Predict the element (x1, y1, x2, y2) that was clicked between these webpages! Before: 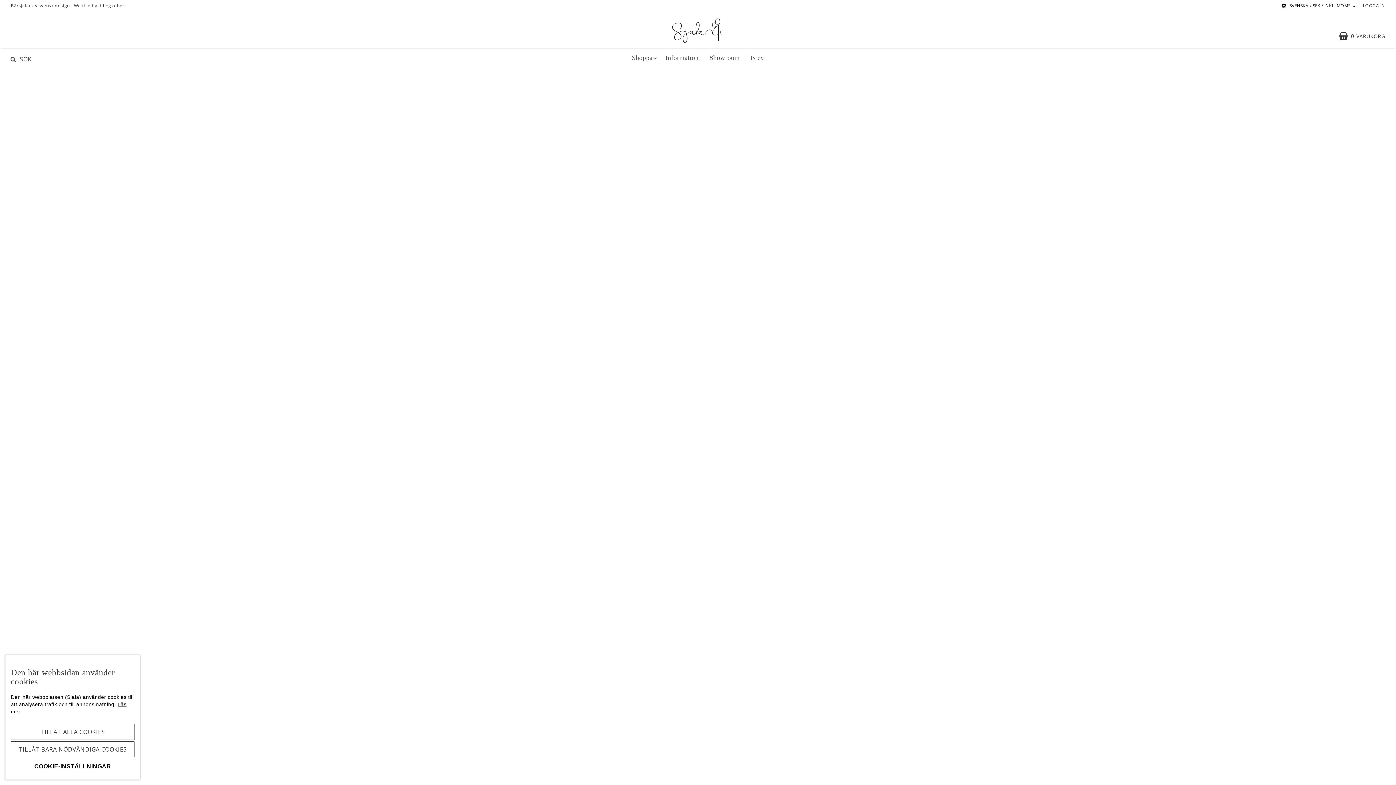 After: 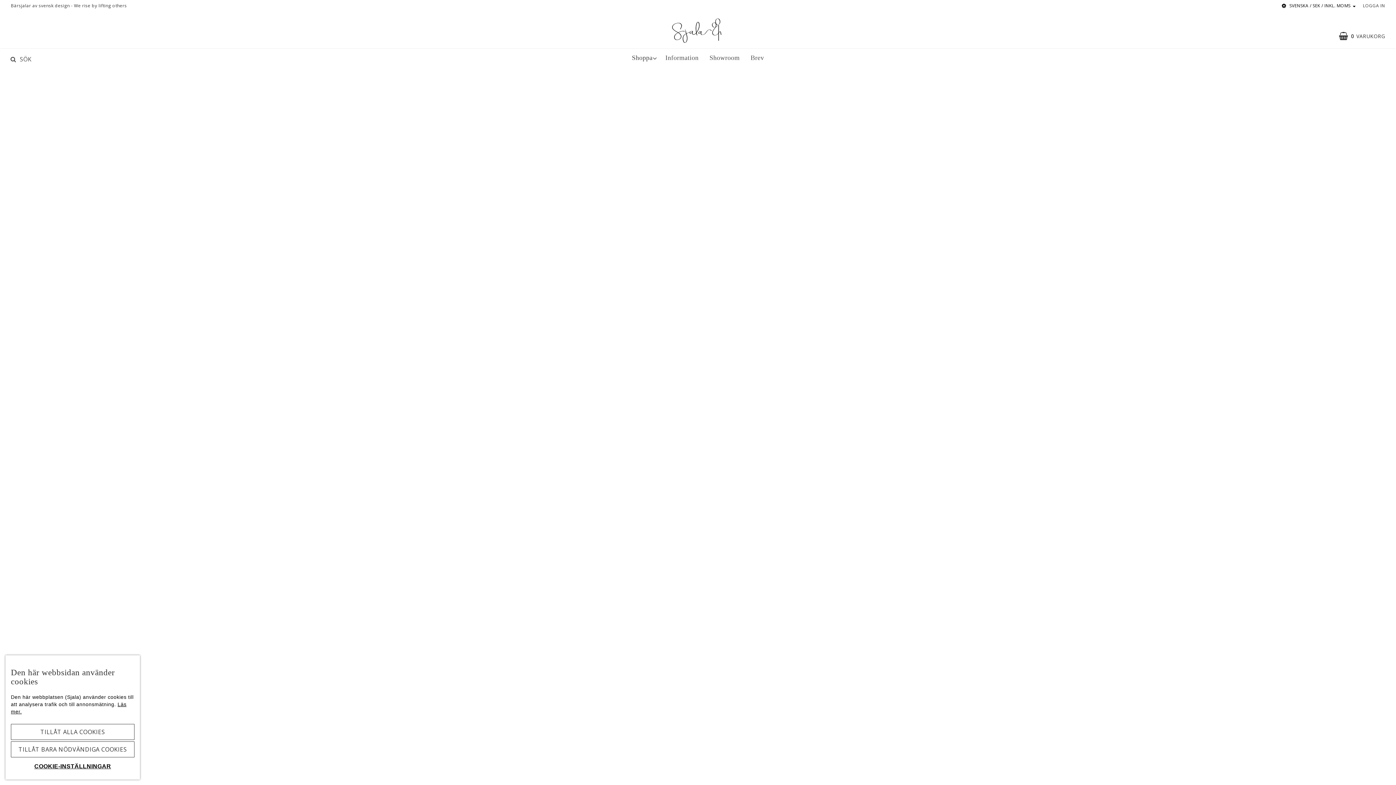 Action: label: Shoppa bbox: (626, 48, 660, 67)